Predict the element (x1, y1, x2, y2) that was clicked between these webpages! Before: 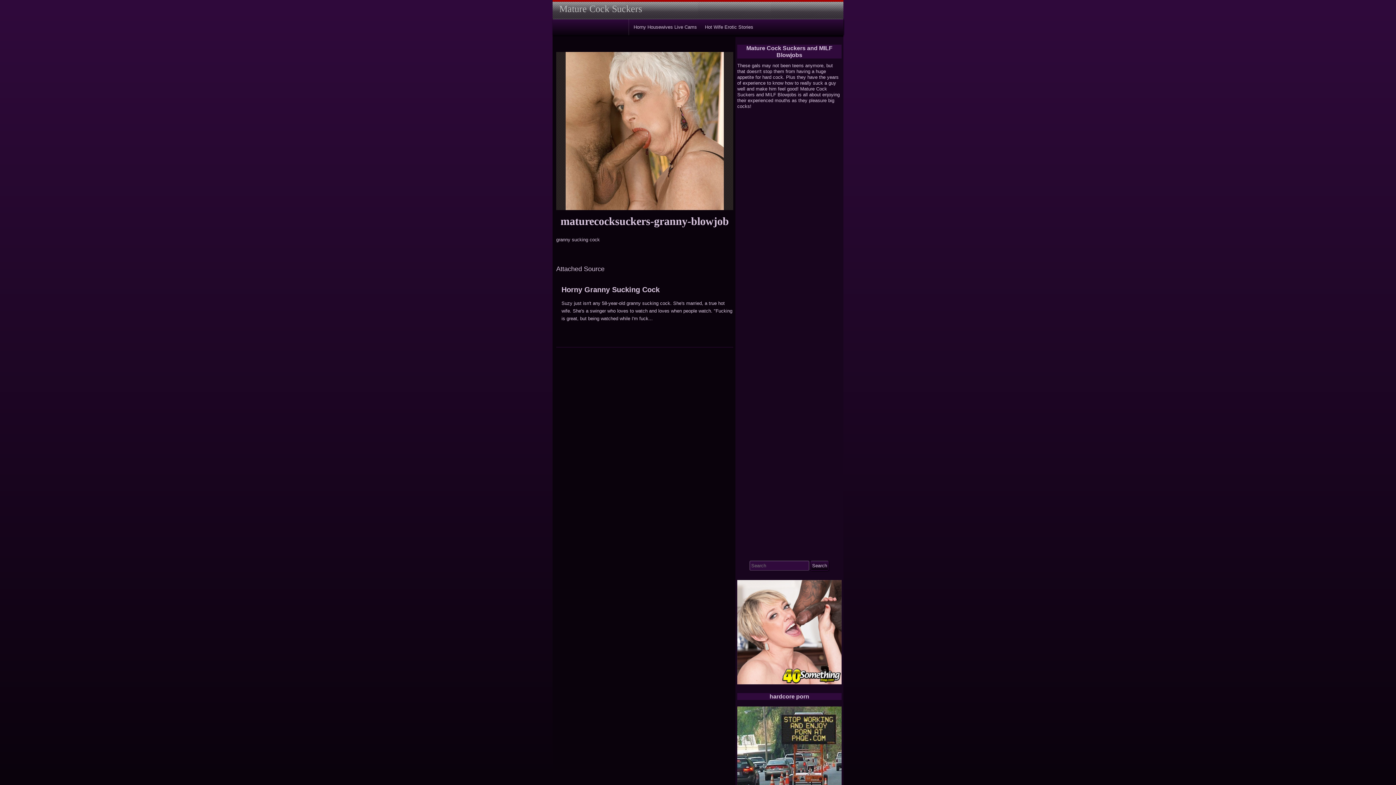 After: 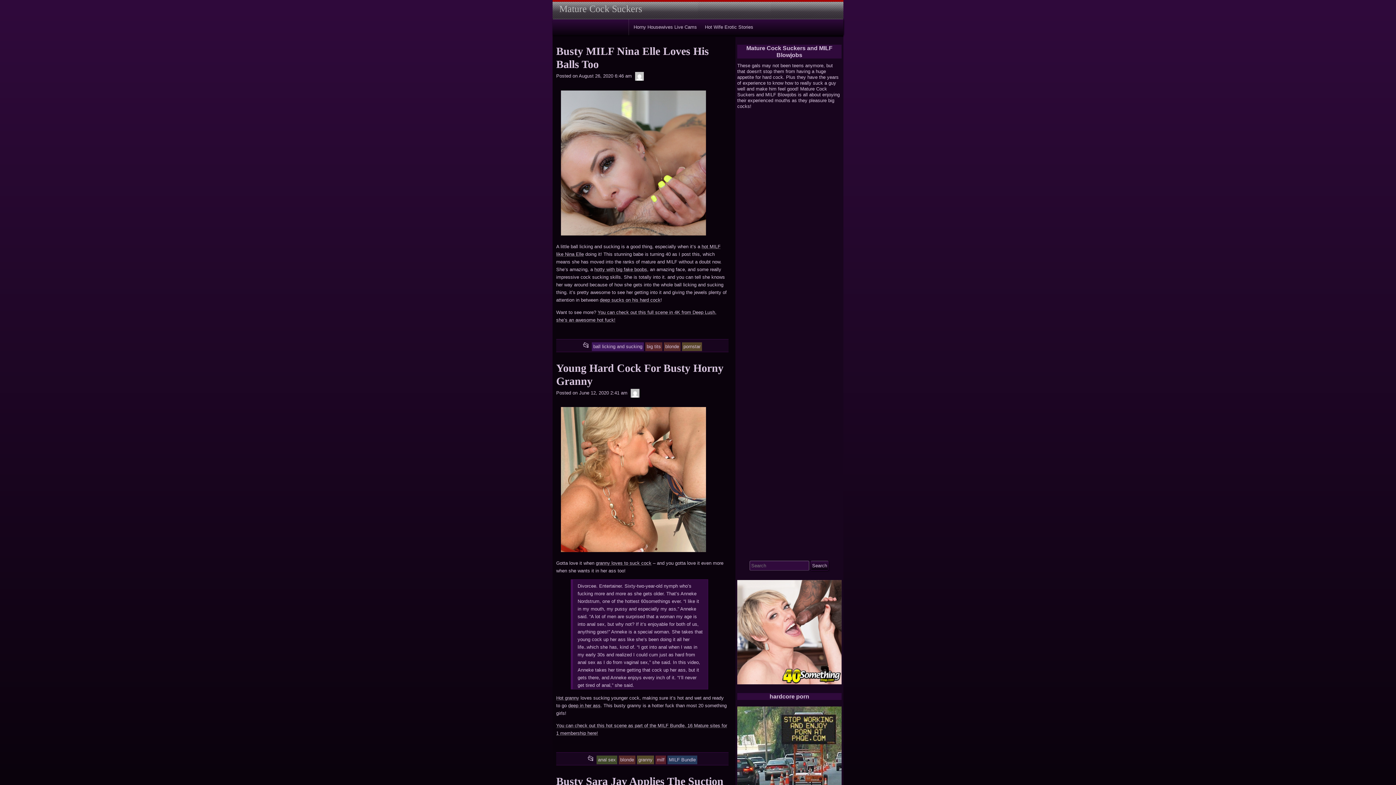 Action: label: Mature Cock Suckers bbox: (557, 3, 644, 14)